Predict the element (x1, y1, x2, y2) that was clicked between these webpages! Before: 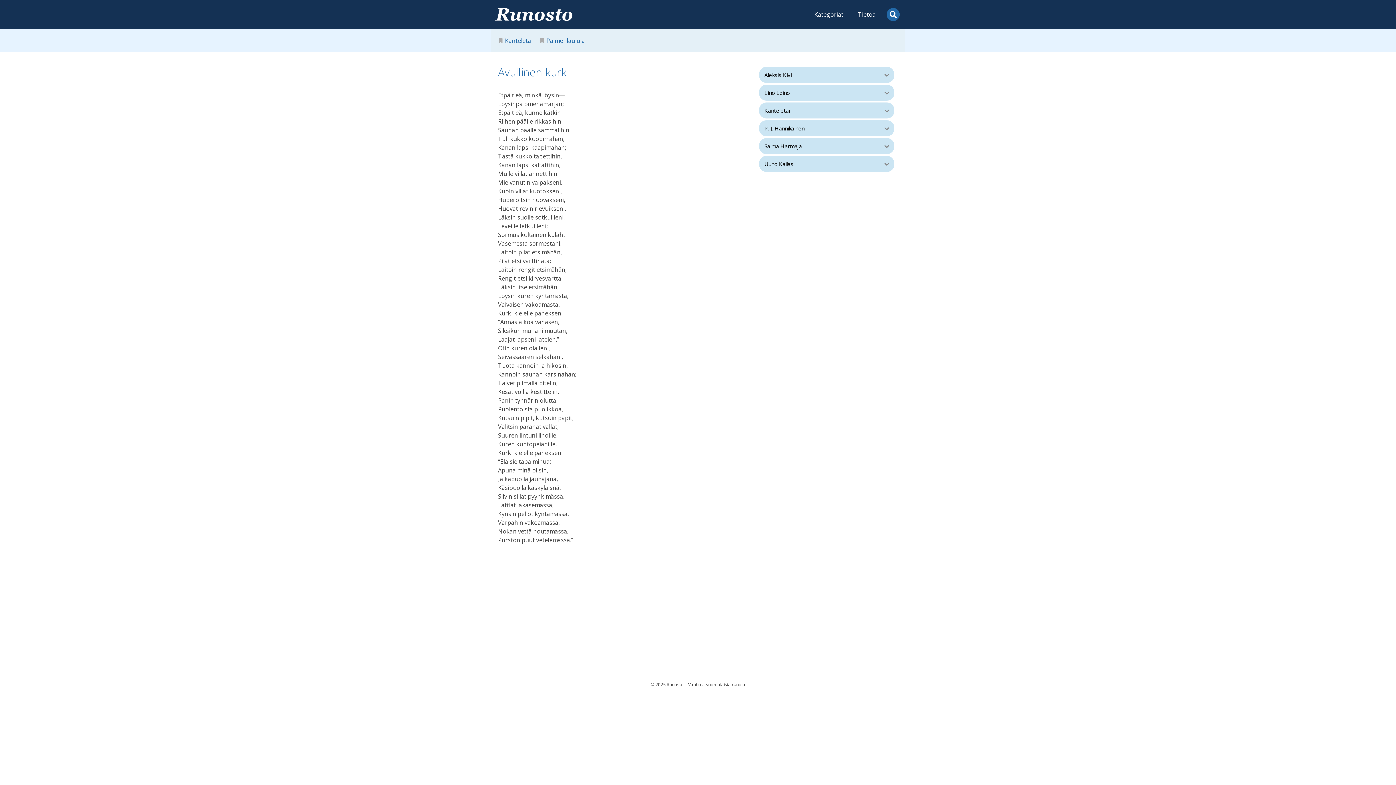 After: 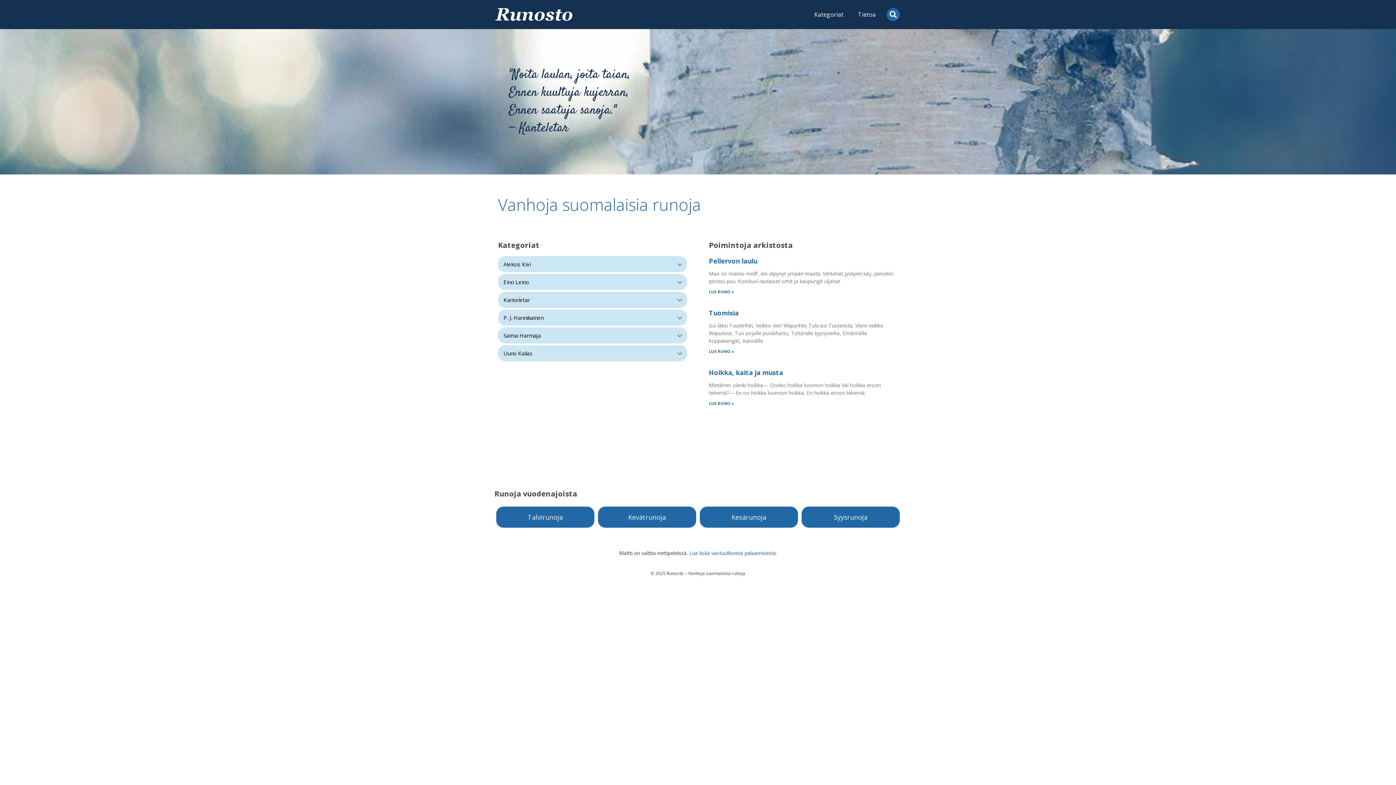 Action: bbox: (494, 3, 573, 25)